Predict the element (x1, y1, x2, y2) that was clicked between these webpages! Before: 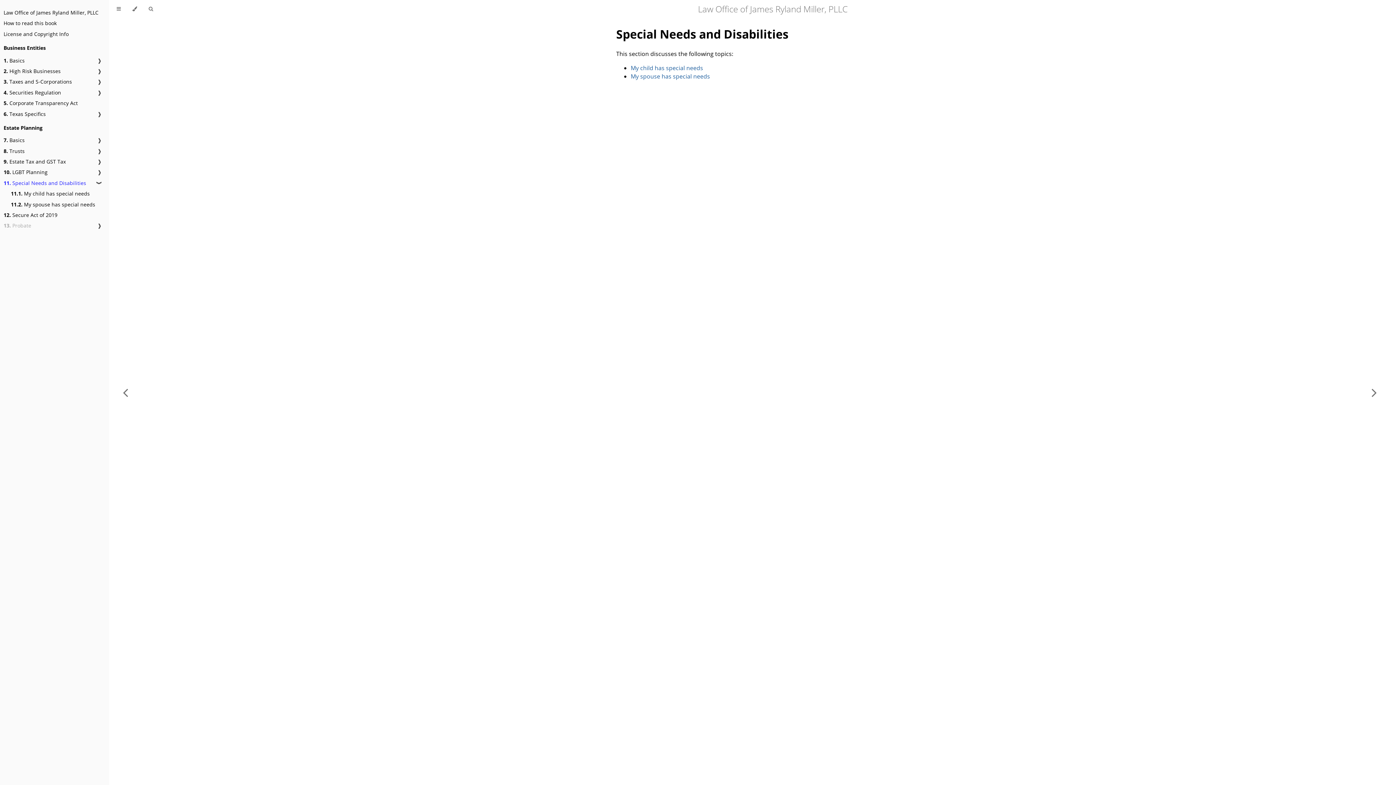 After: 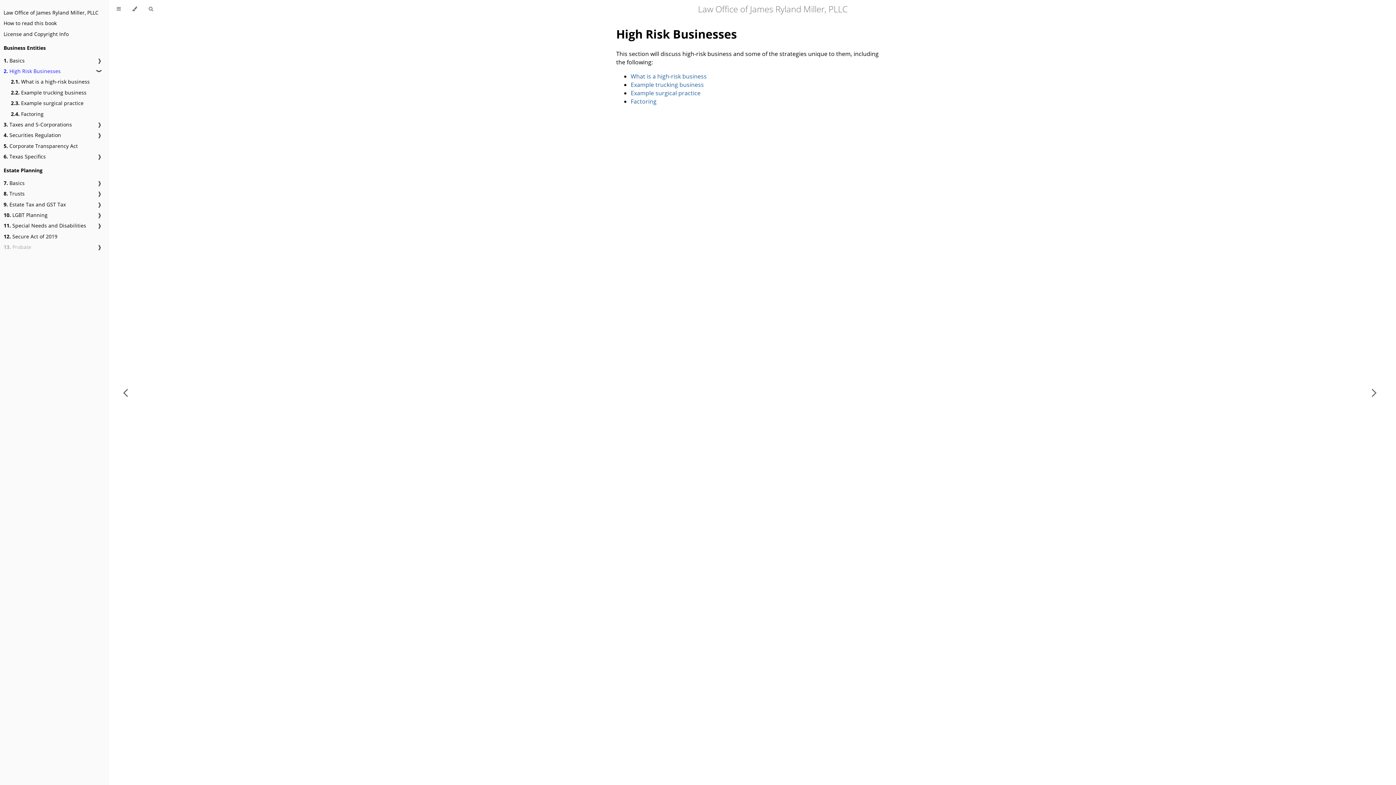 Action: bbox: (3, 67, 60, 74) label: 2. High Risk Businesses